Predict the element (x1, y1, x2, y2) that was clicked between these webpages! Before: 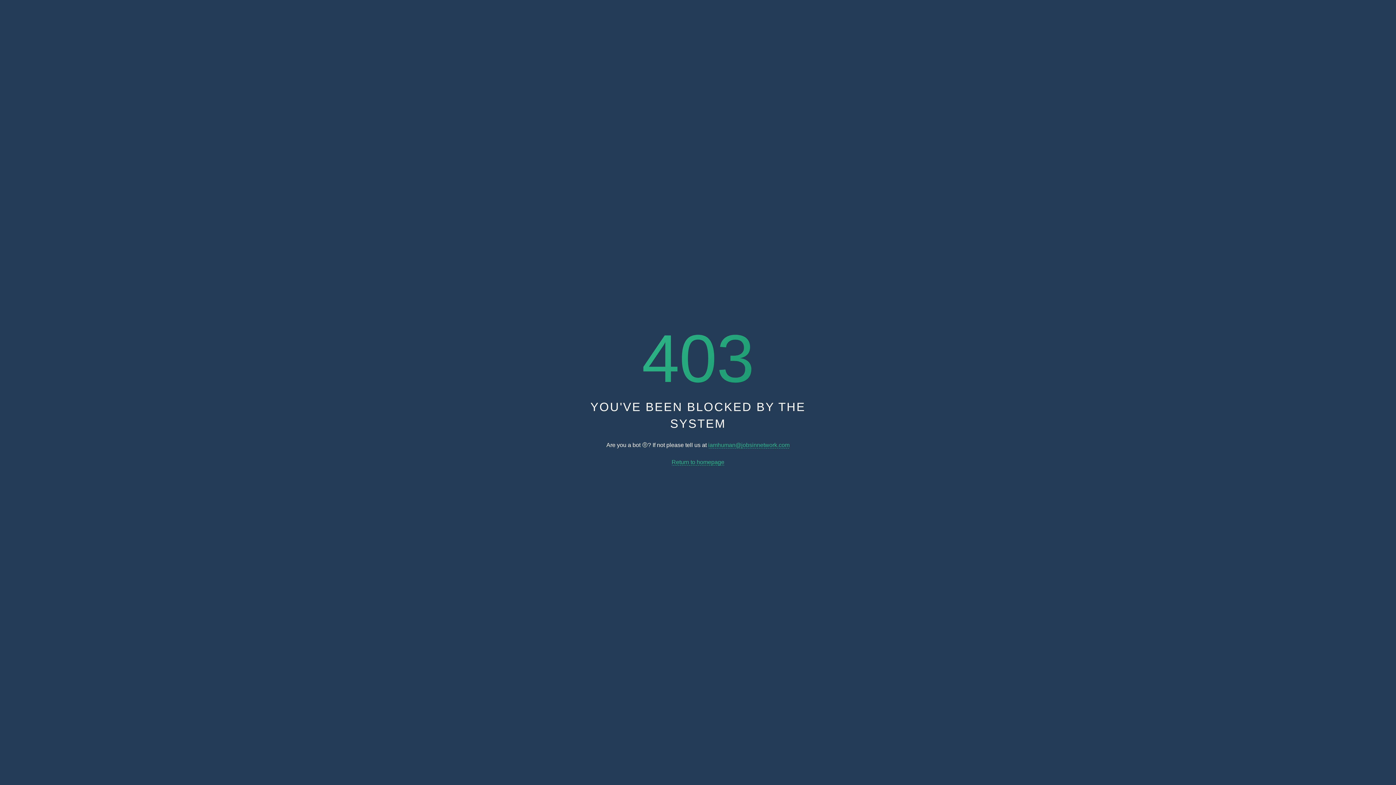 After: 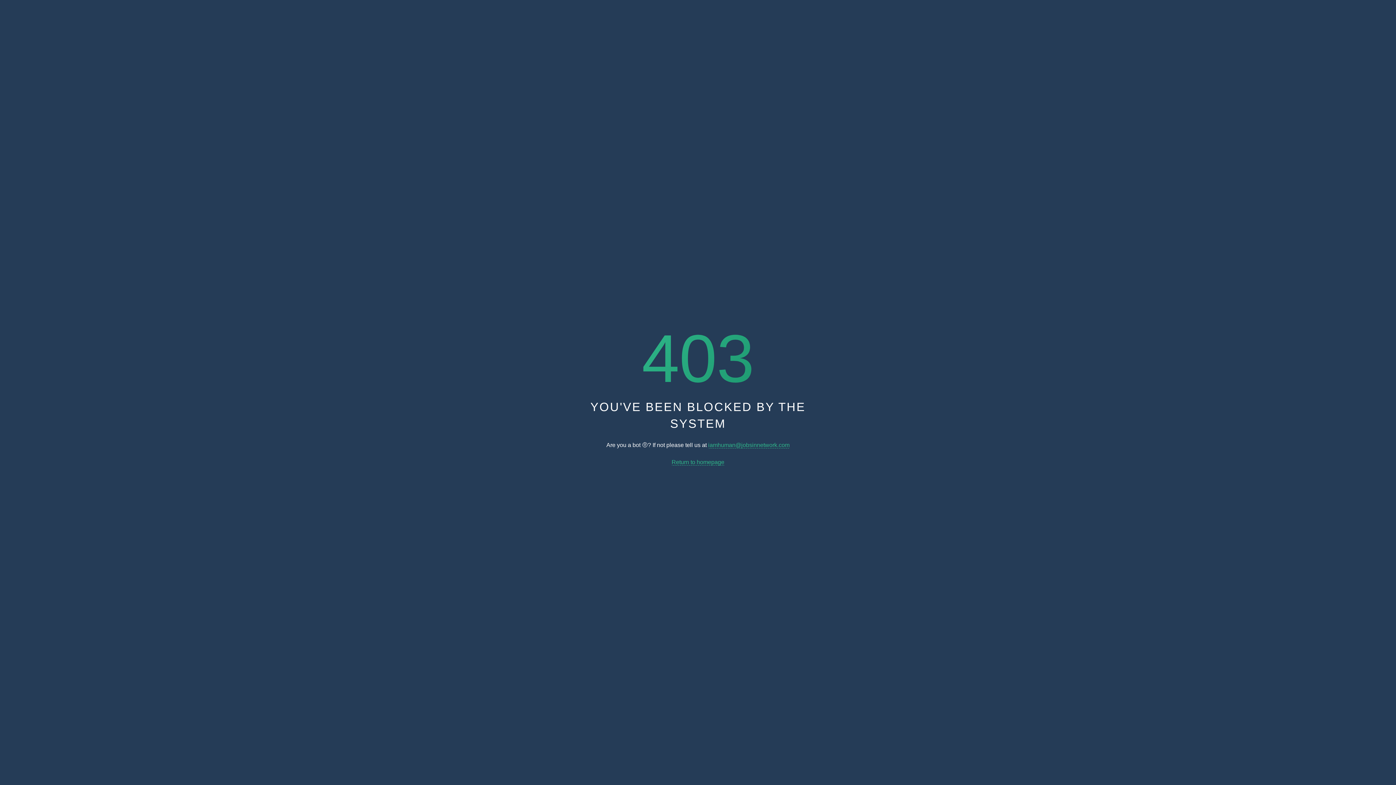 Action: bbox: (671, 459, 724, 465) label: Return to homepage